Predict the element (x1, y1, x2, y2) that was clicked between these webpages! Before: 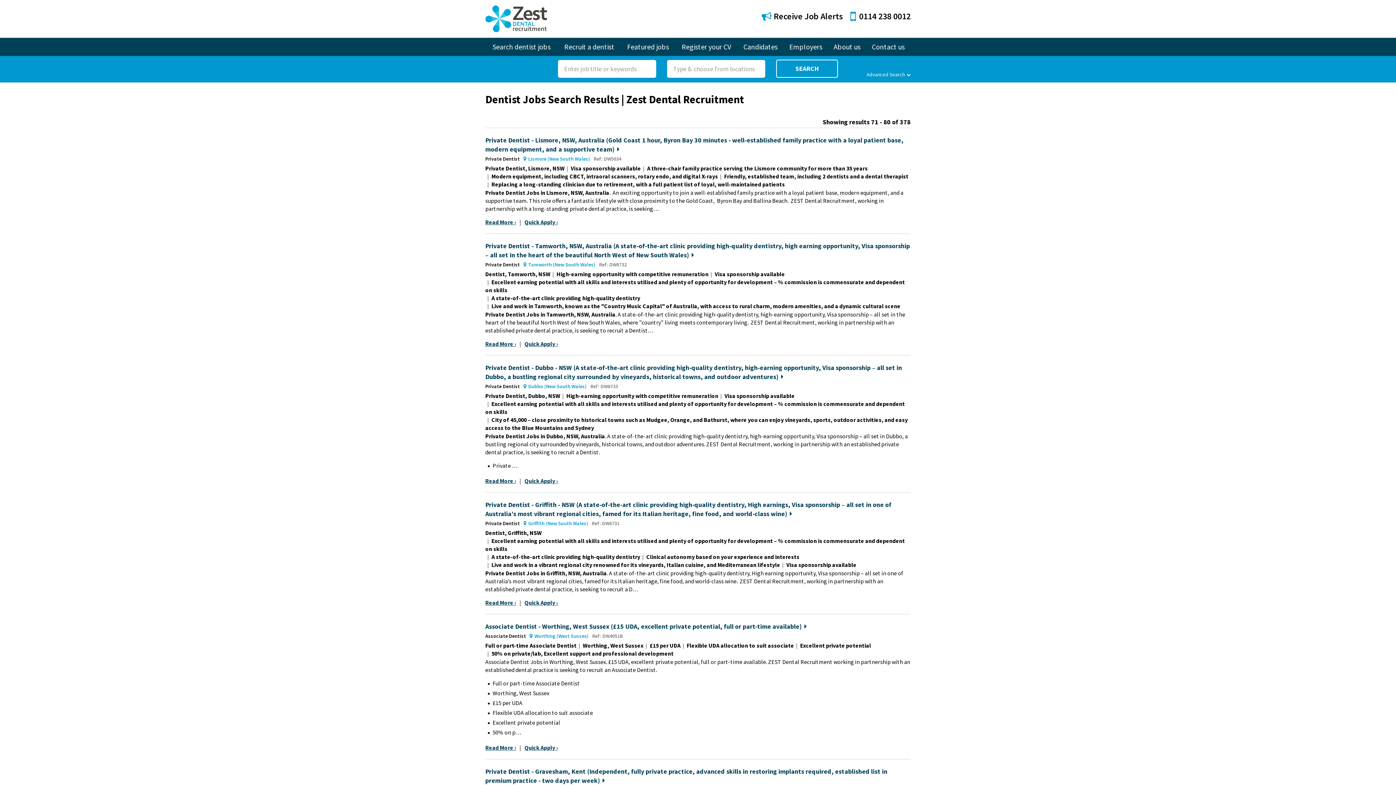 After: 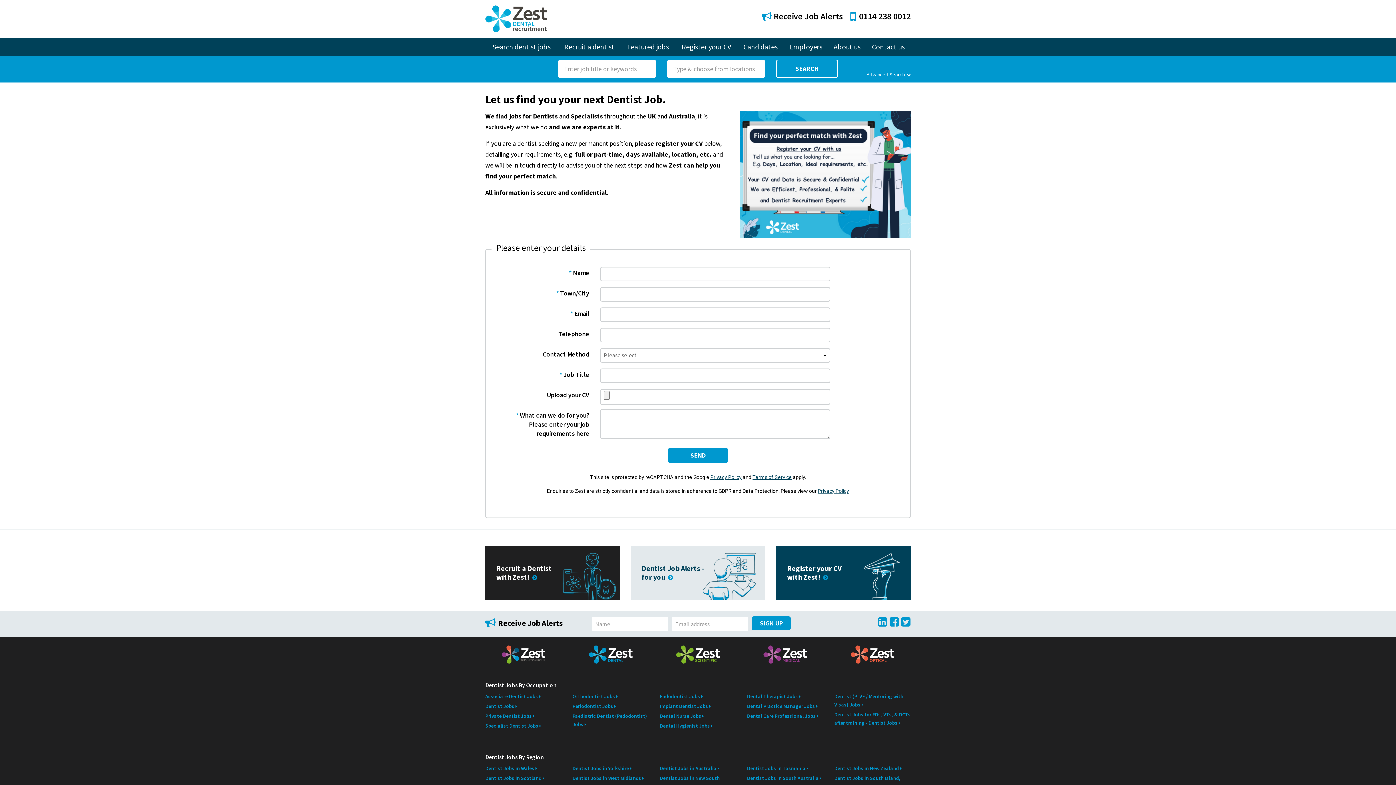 Action: bbox: (675, 37, 737, 55) label: Register your CV